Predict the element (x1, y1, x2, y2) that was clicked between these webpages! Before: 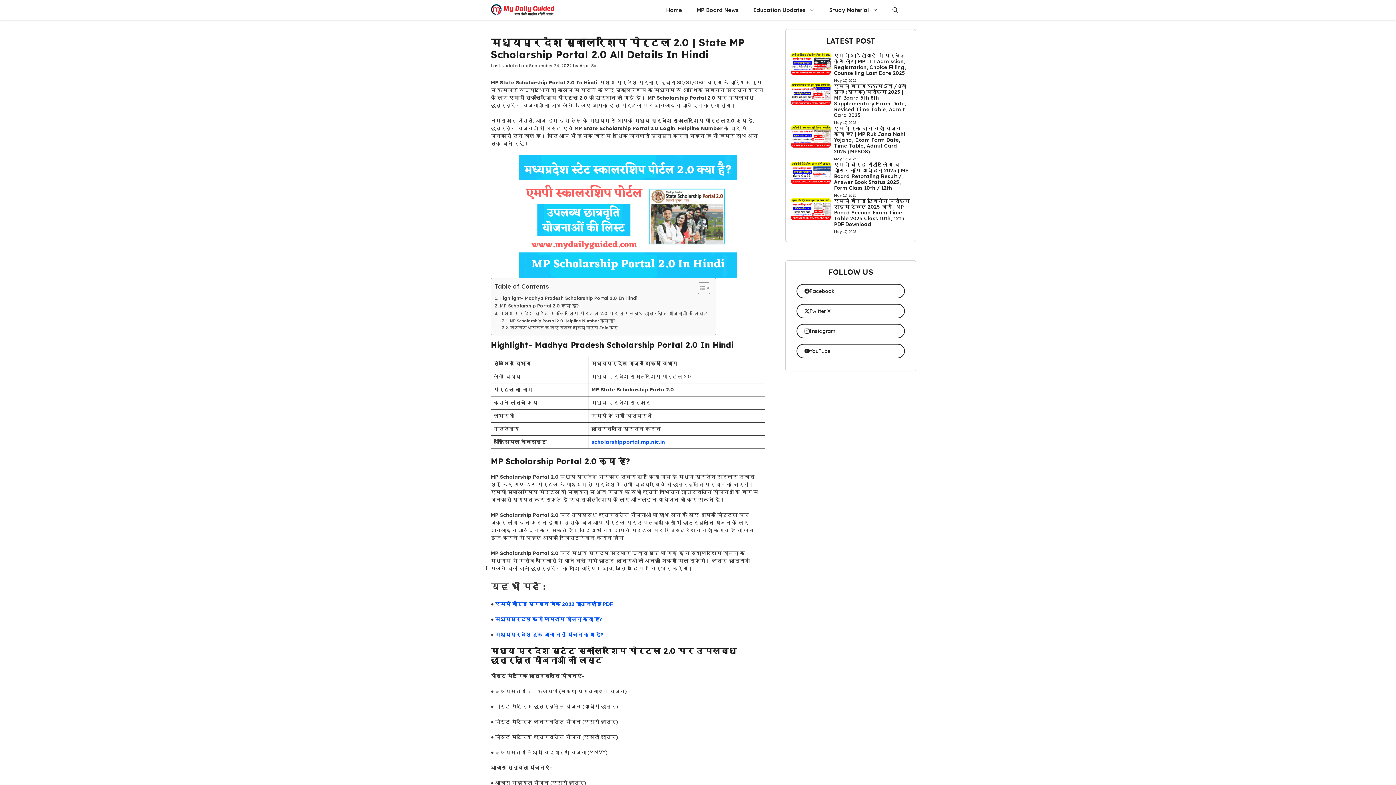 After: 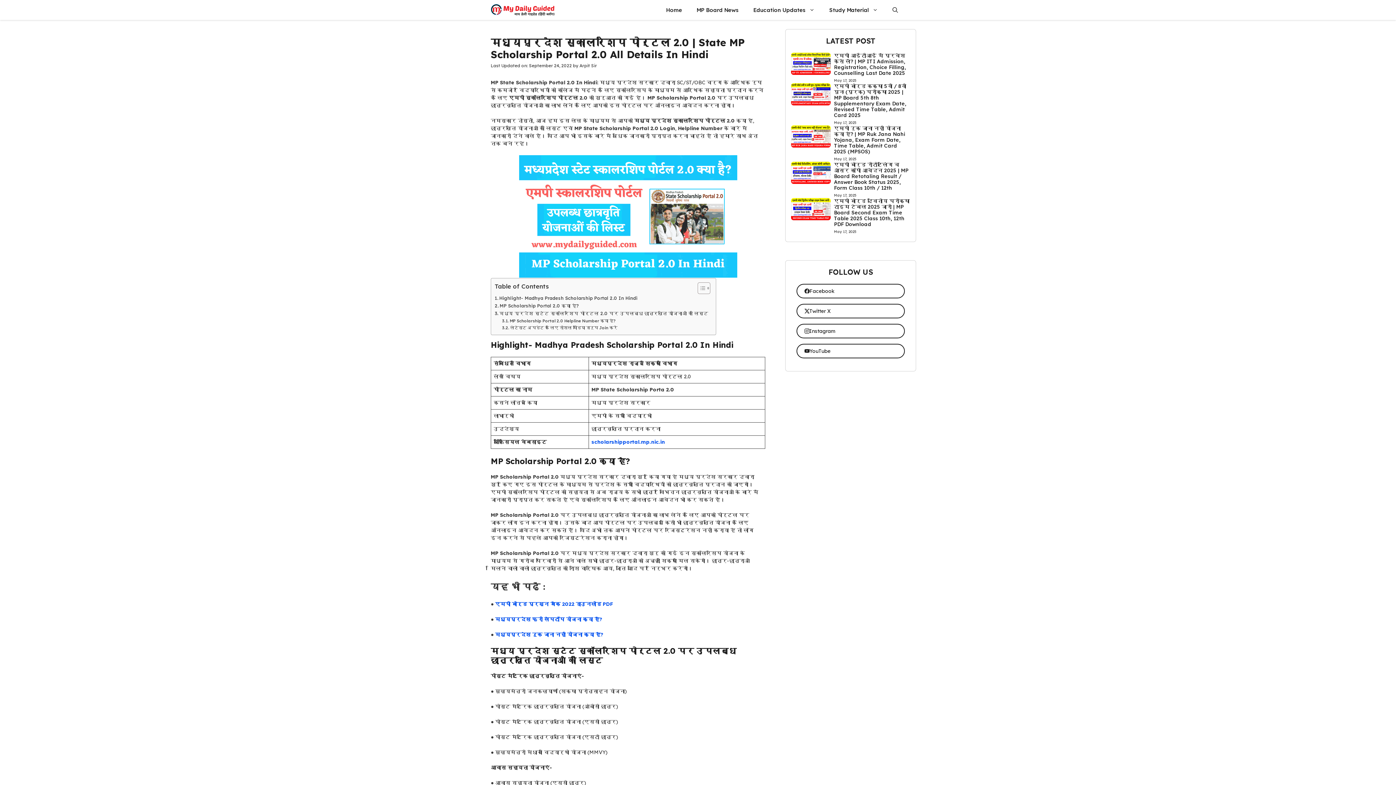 Action: label: scholarshipportal.mp.nic.in bbox: (591, 438, 665, 445)